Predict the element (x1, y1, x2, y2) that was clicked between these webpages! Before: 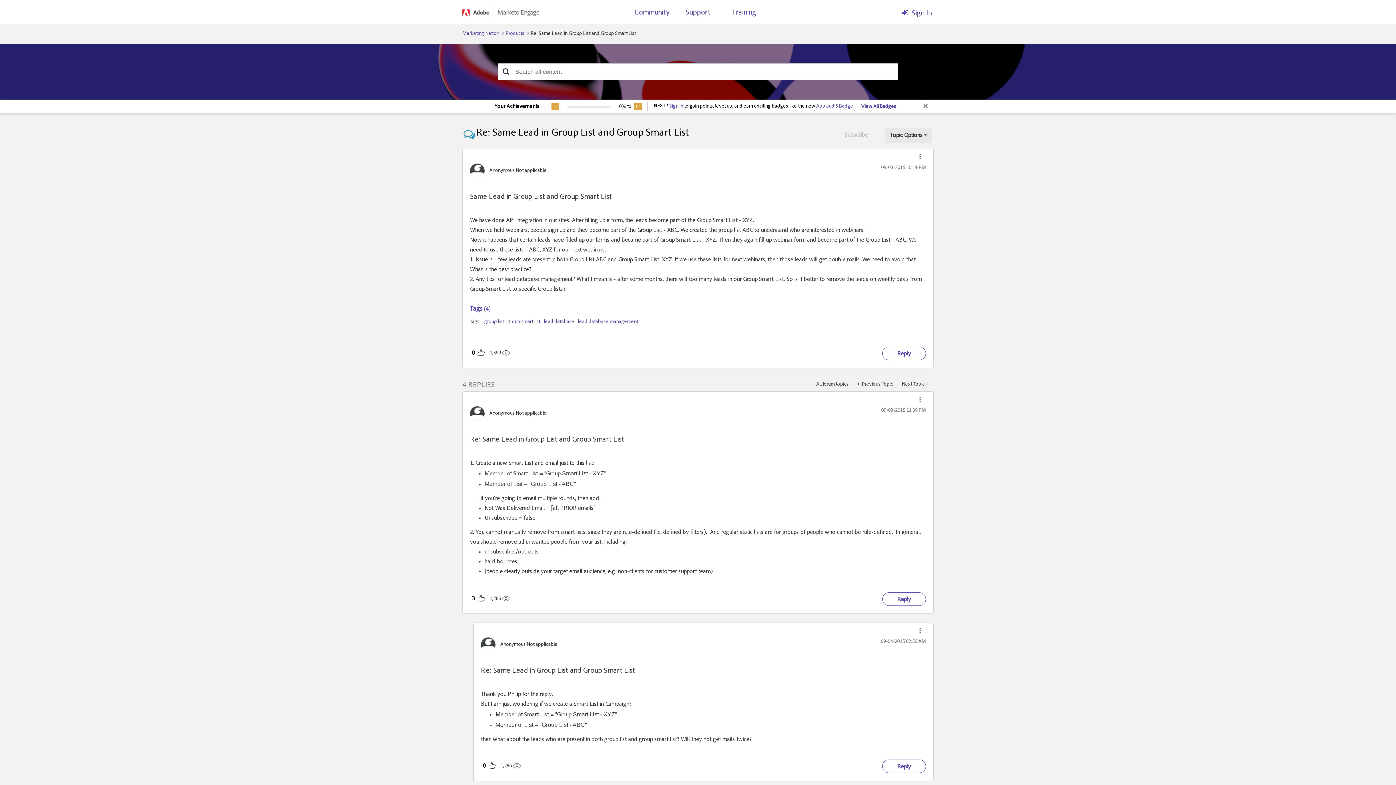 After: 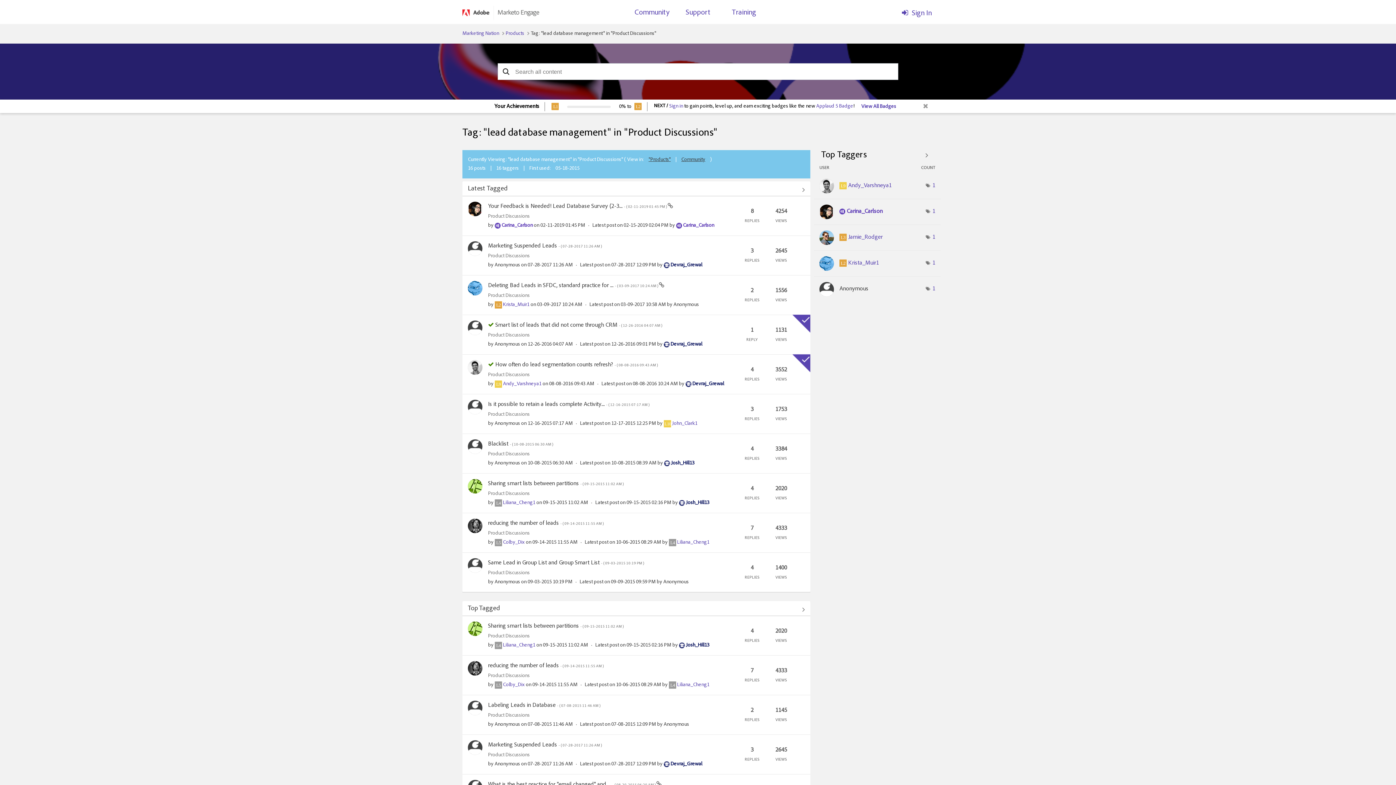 Action: bbox: (578, 319, 638, 324) label: lead database management